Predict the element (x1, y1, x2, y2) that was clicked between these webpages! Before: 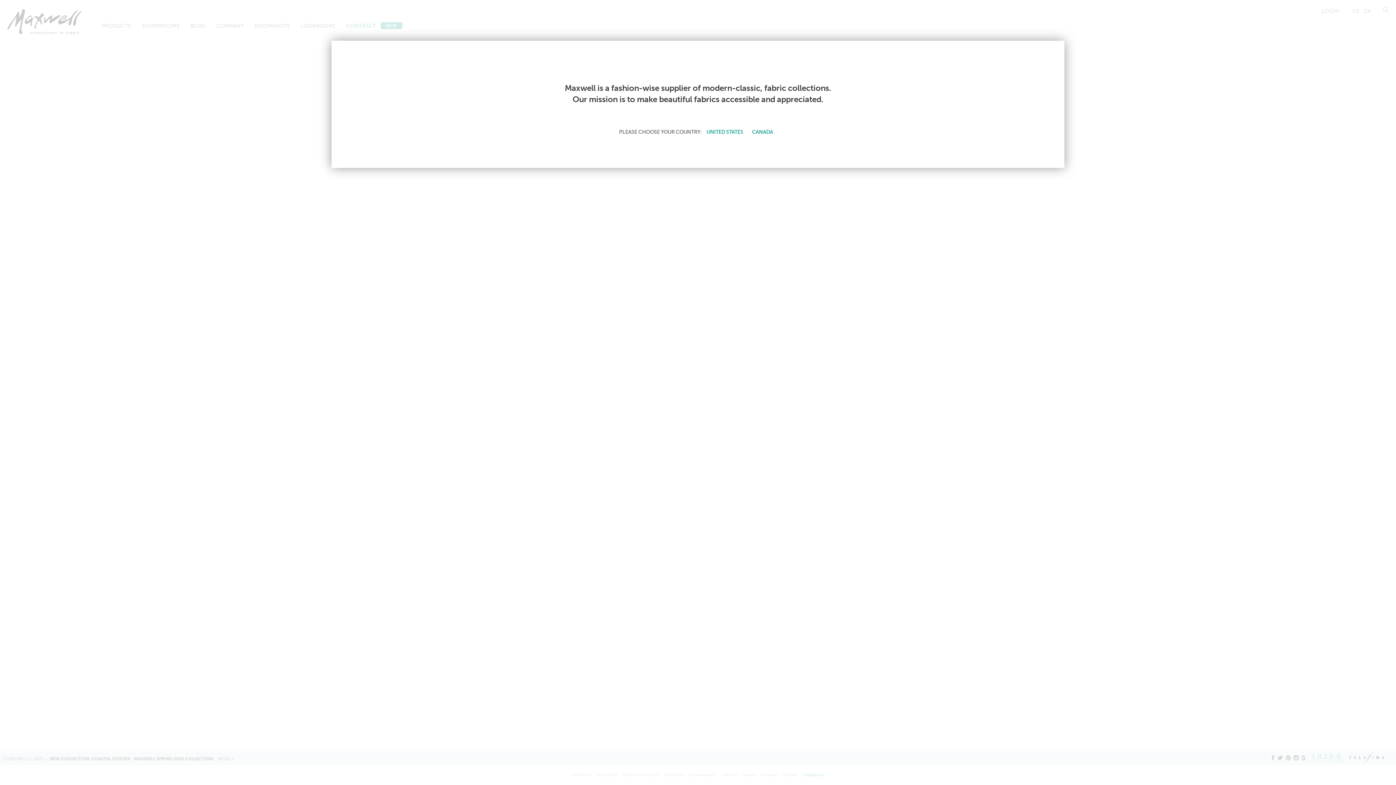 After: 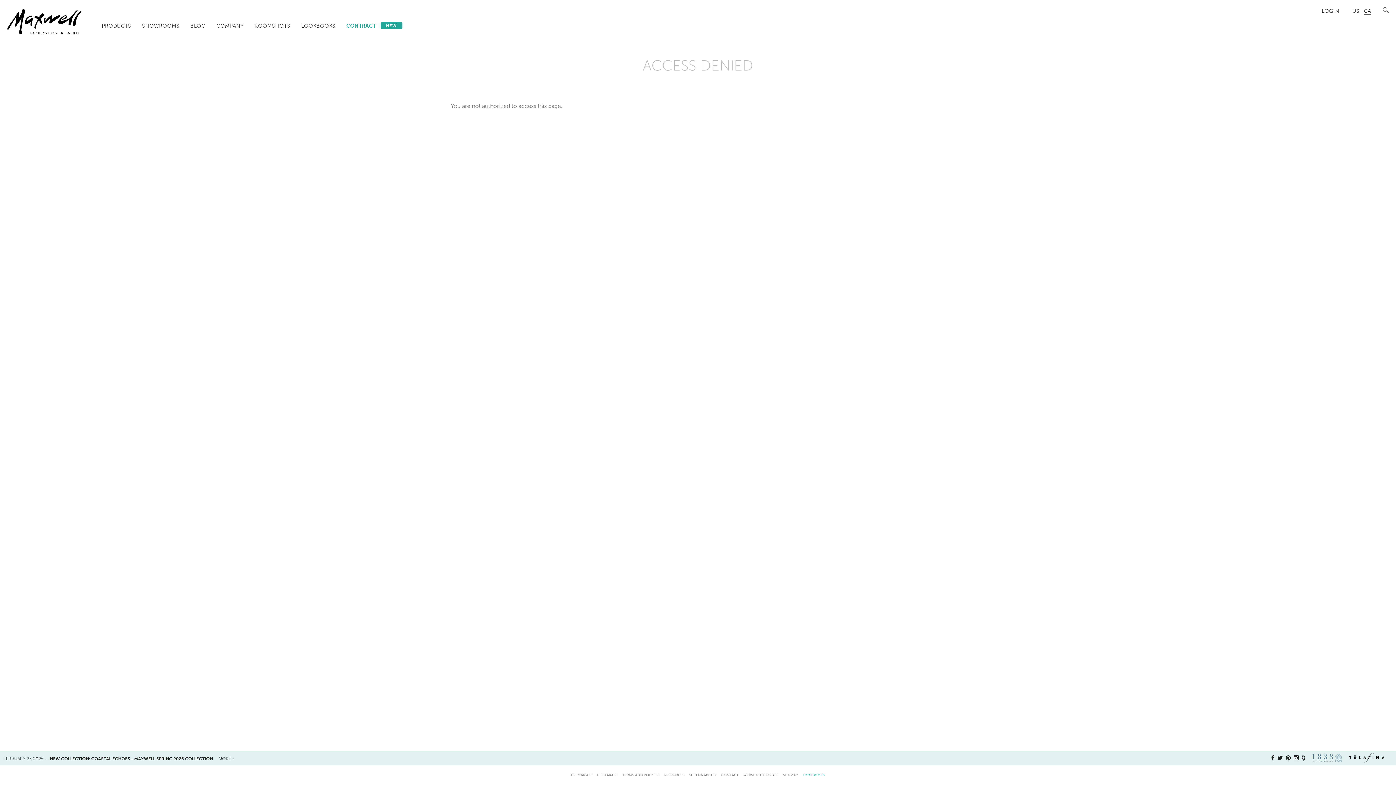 Action: bbox: (749, 127, 775, 136) label: CANADA